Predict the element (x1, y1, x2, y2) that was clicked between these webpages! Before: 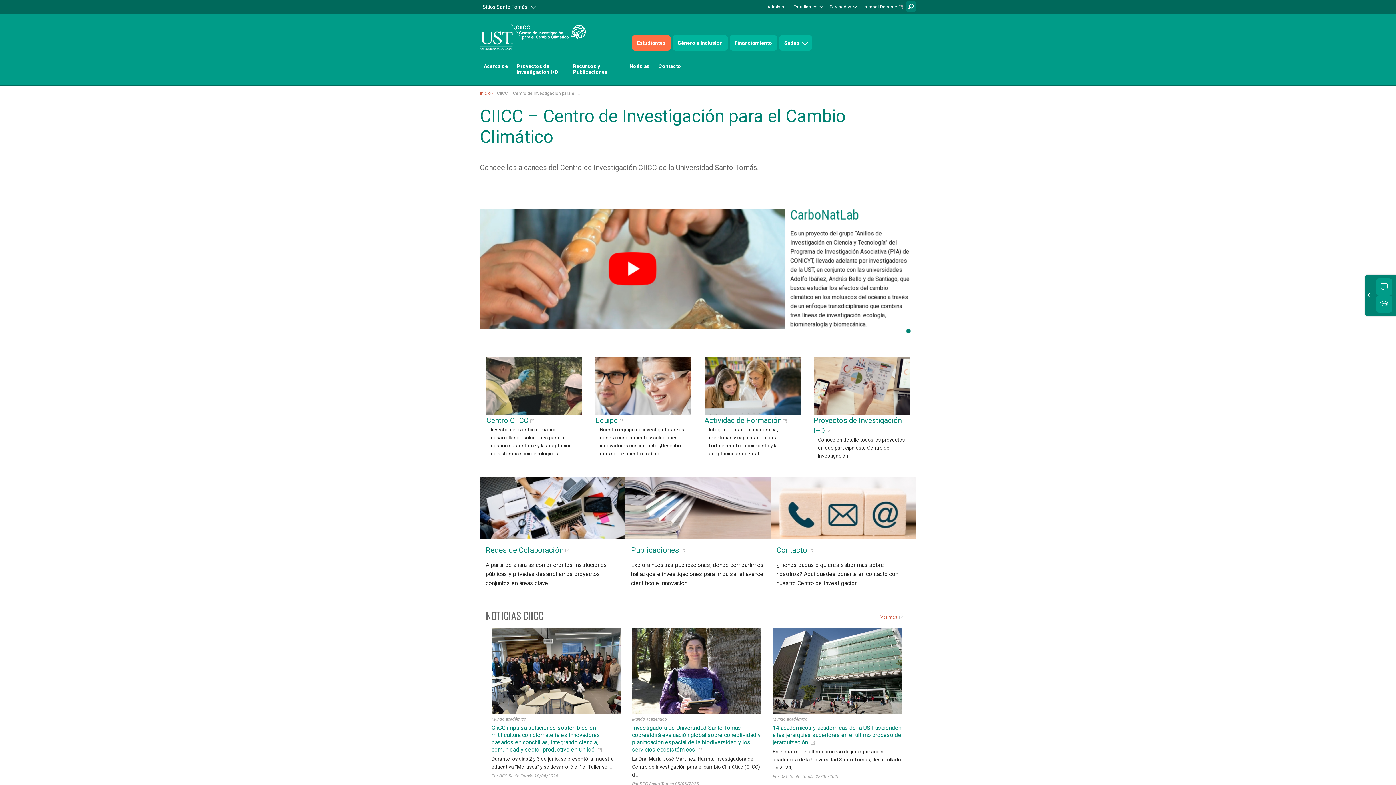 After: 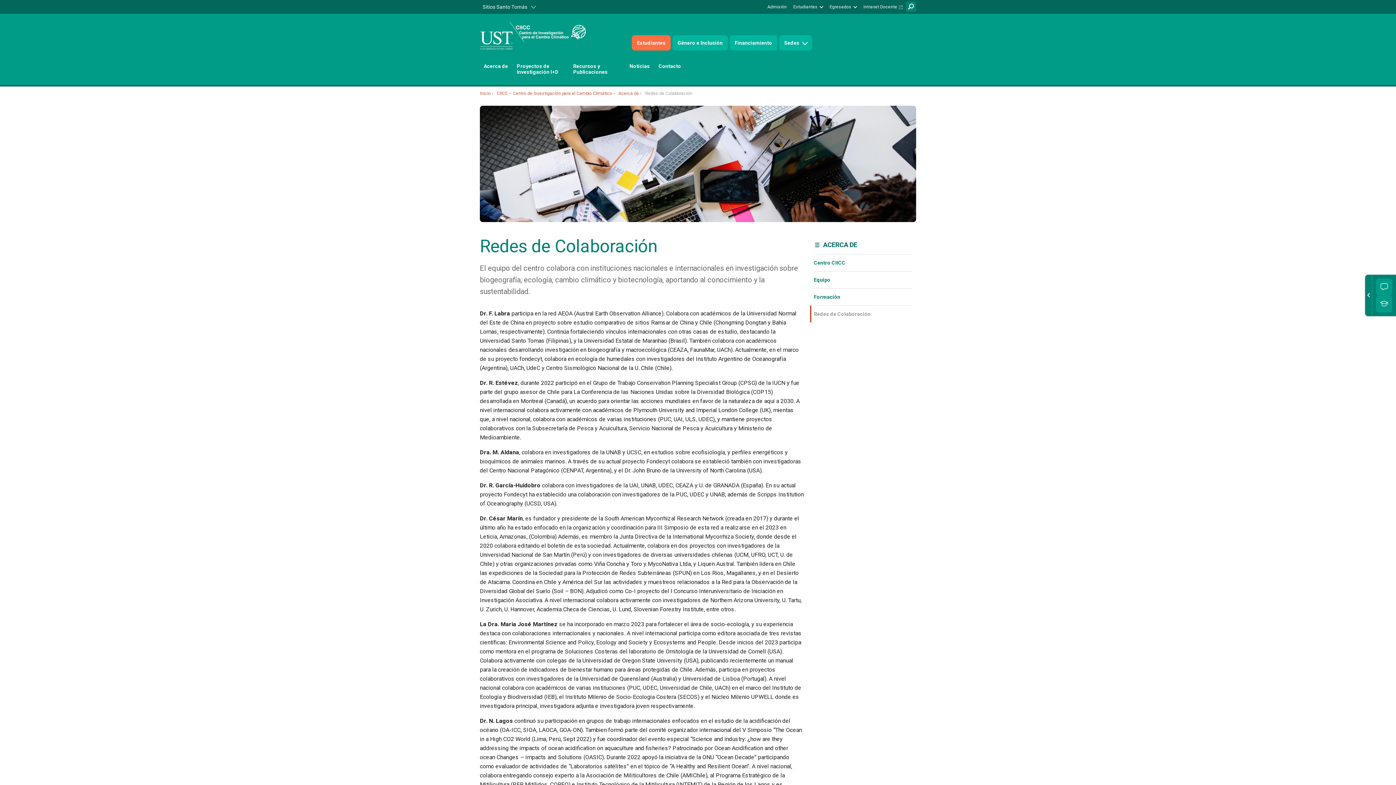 Action: bbox: (480, 504, 625, 510)